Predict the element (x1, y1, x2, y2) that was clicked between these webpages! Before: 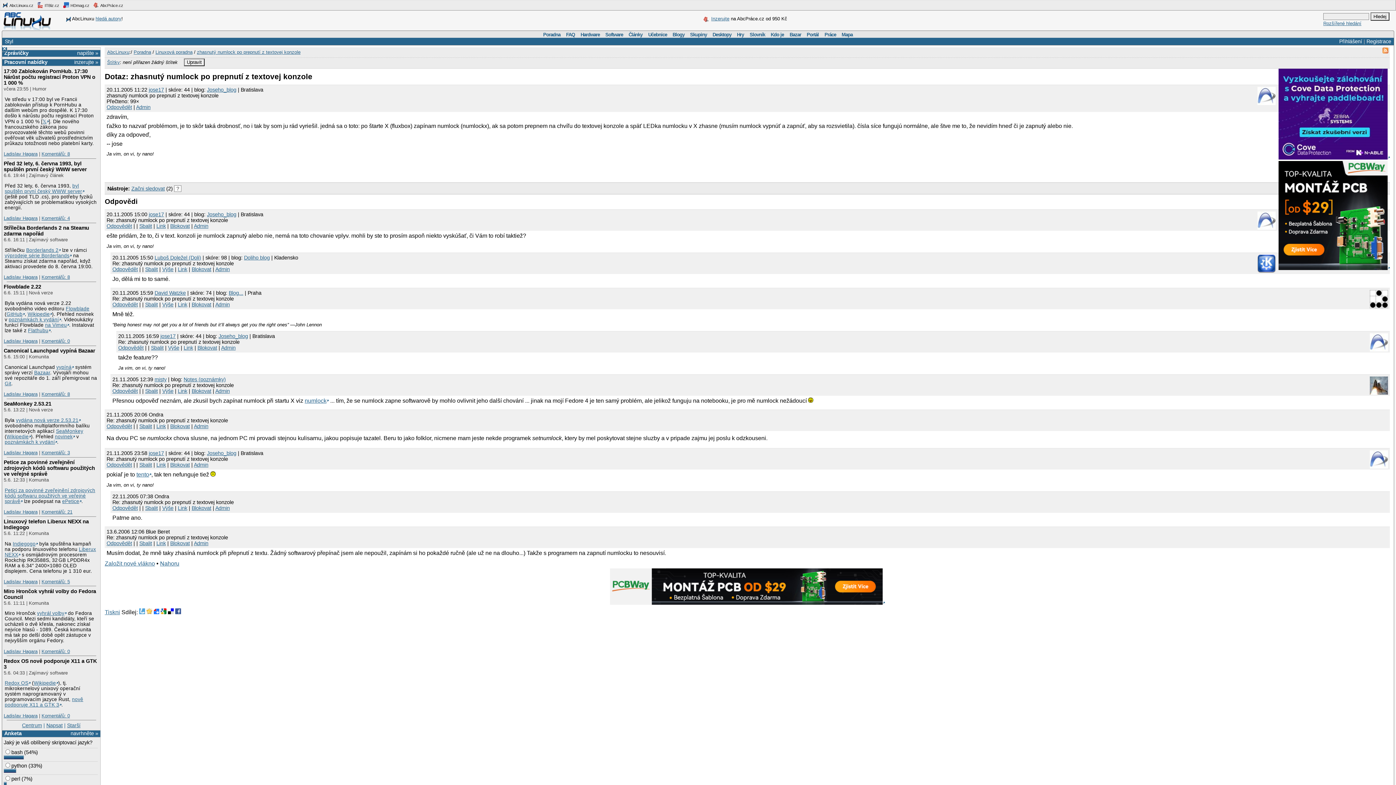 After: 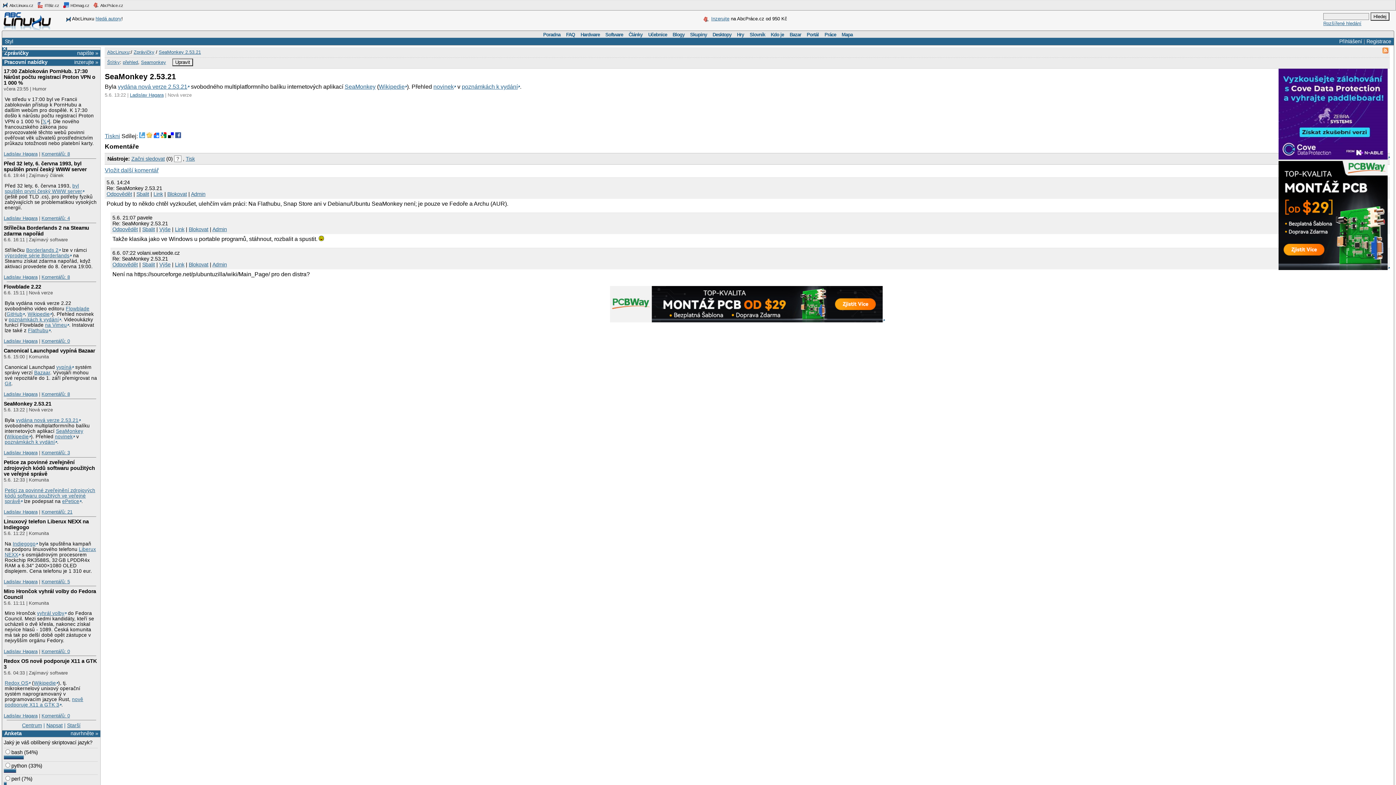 Action: bbox: (41, 450, 69, 455) label: Komentářů: 3